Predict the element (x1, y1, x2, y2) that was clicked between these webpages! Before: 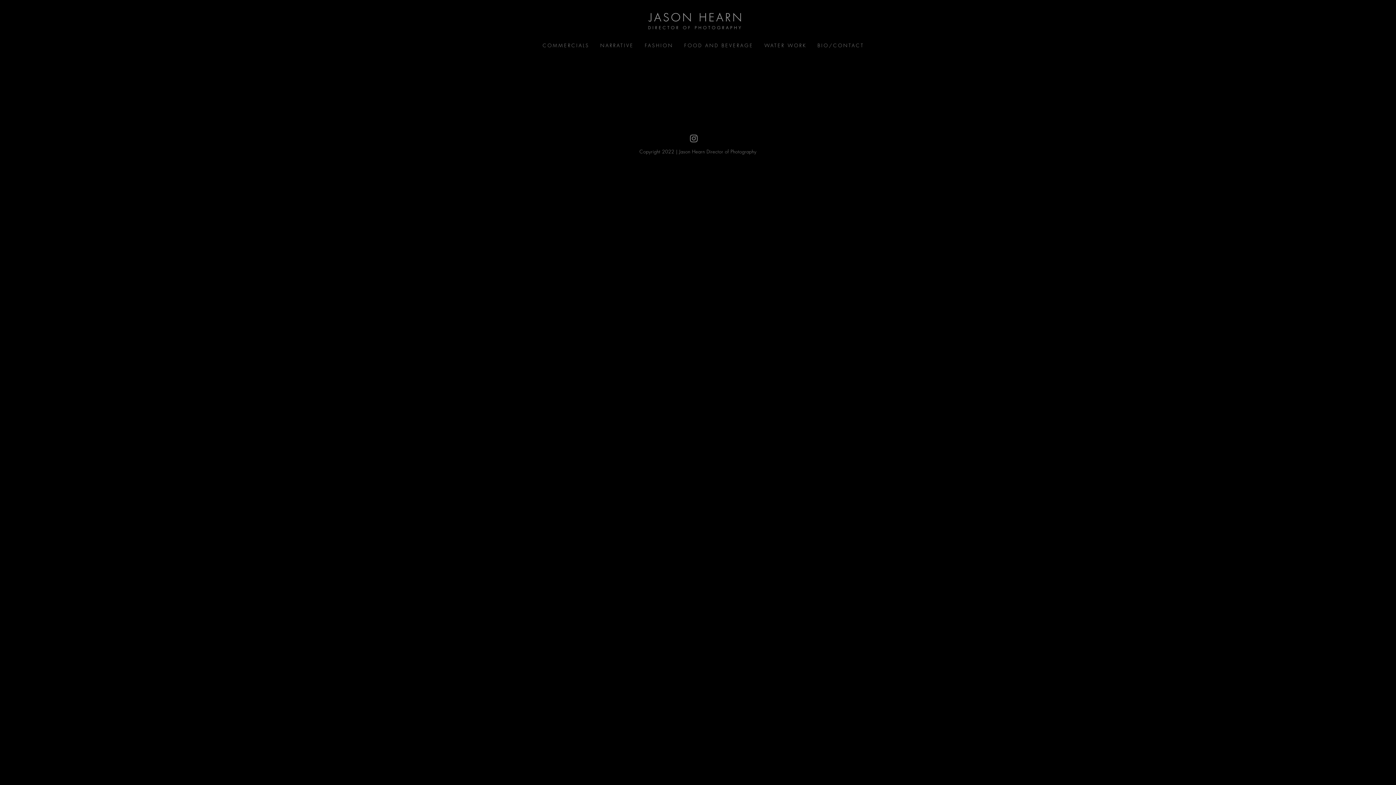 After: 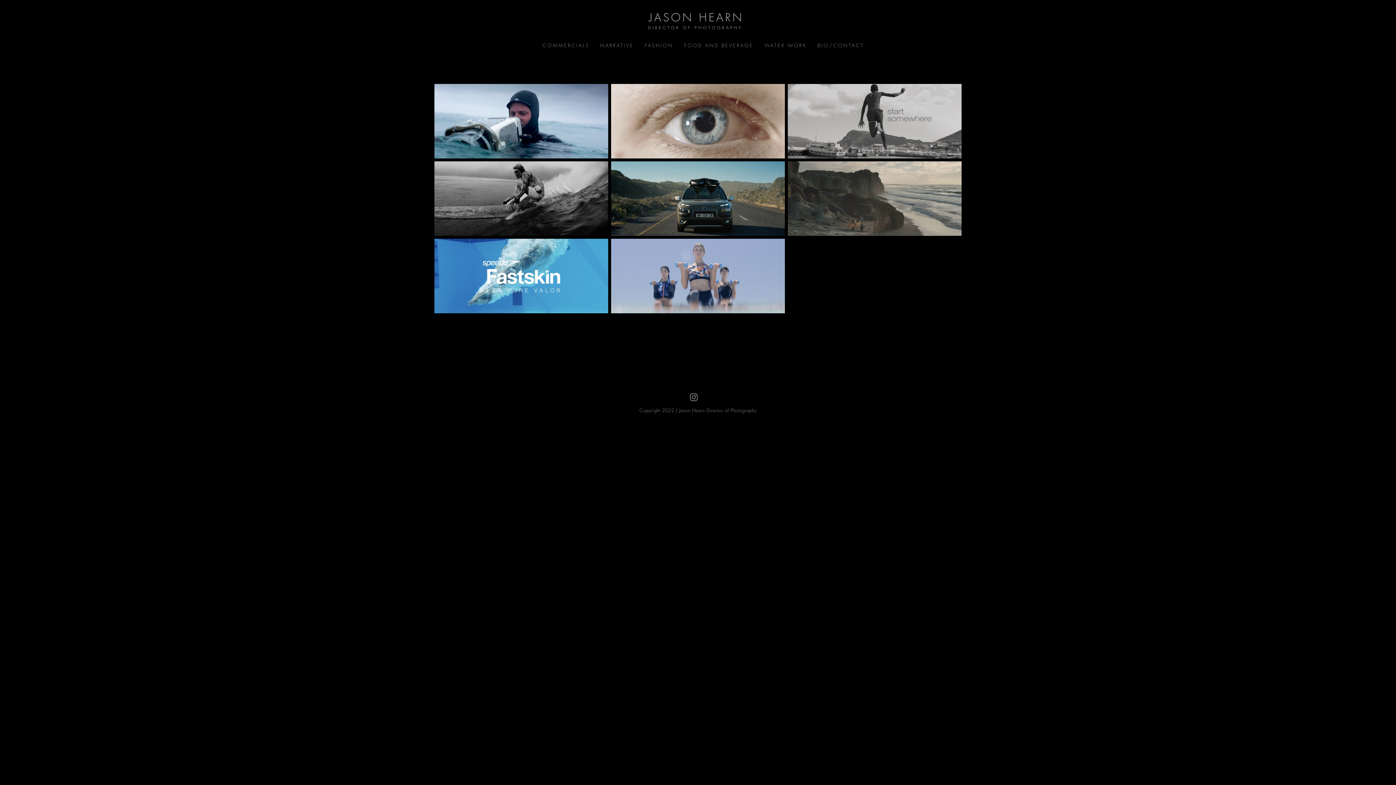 Action: label: WATER WORK bbox: (753, 36, 806, 54)